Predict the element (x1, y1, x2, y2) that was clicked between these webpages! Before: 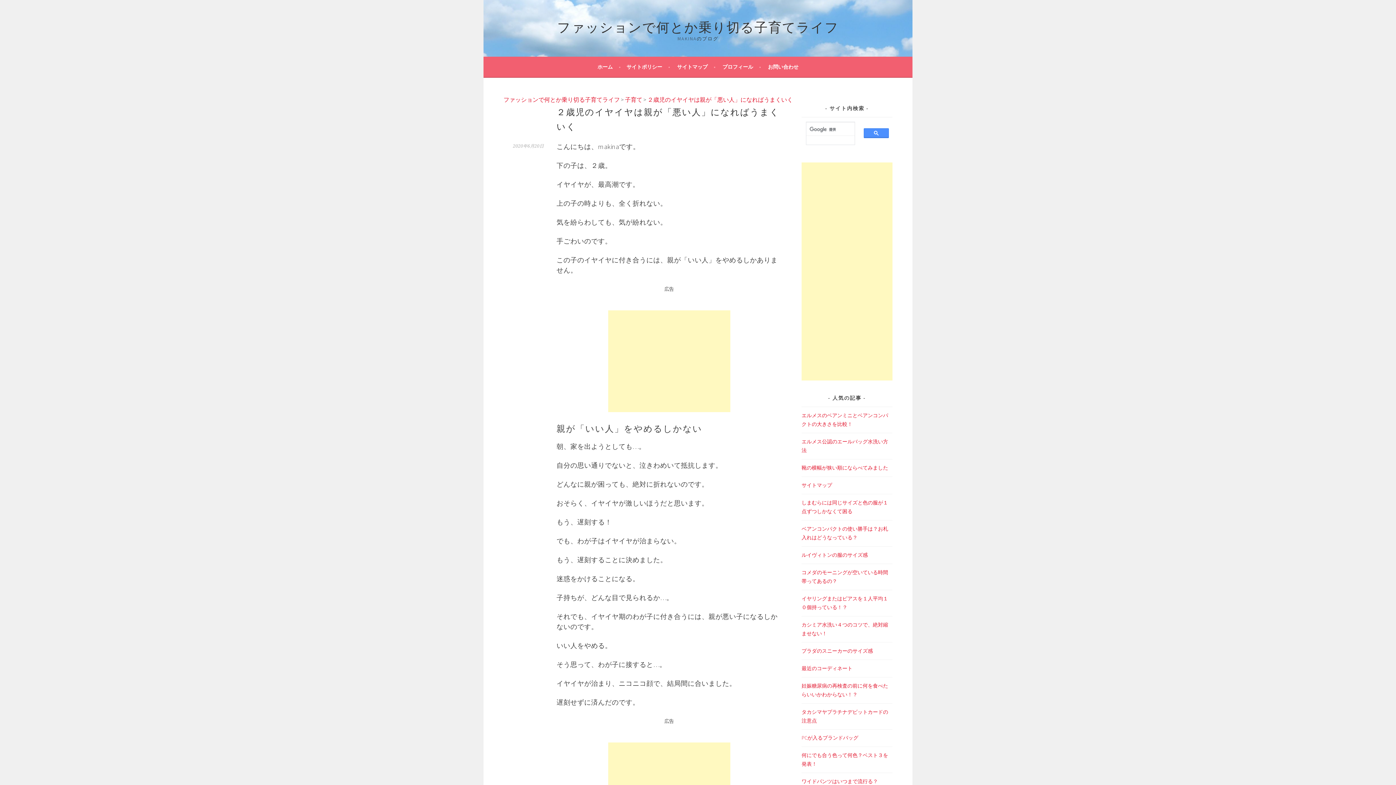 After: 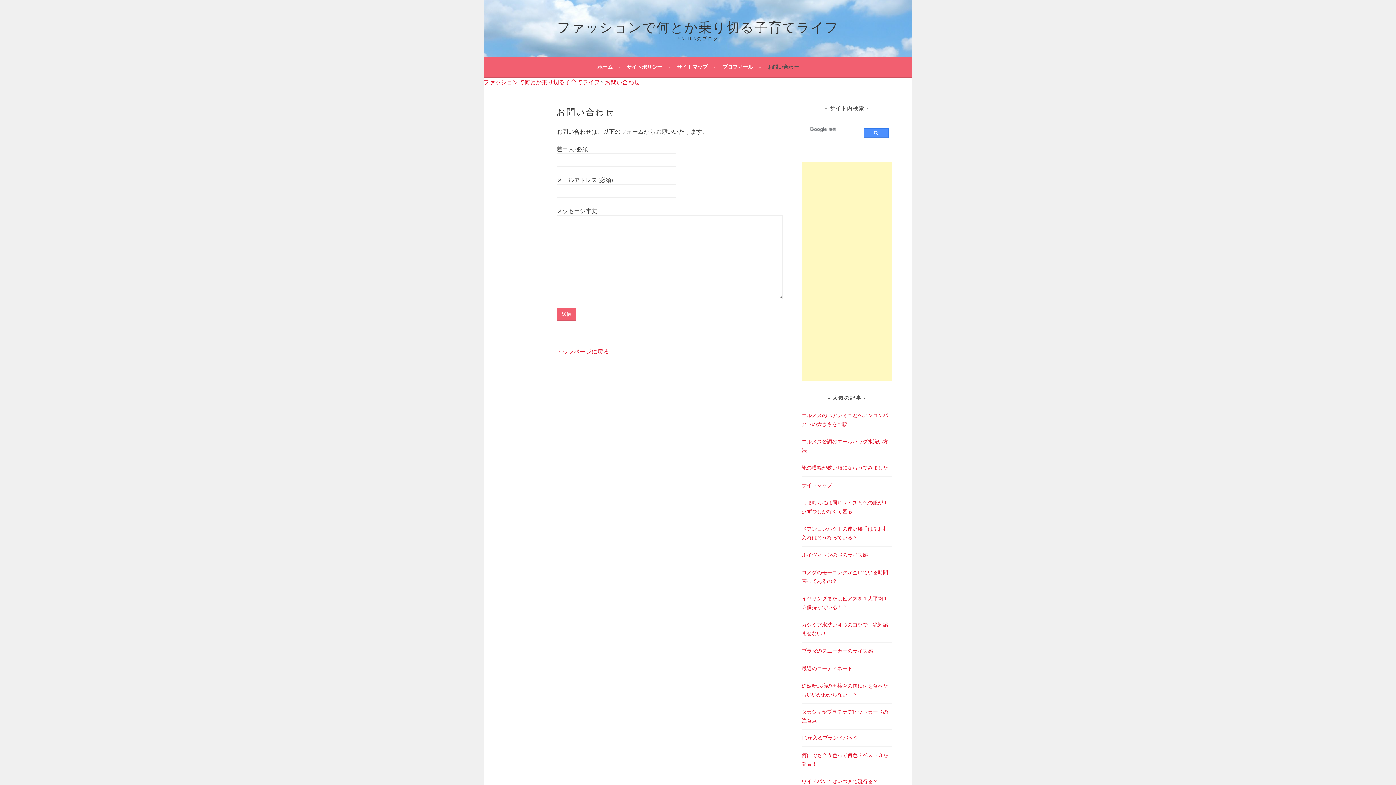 Action: label: お問い合わせ bbox: (768, 62, 798, 71)